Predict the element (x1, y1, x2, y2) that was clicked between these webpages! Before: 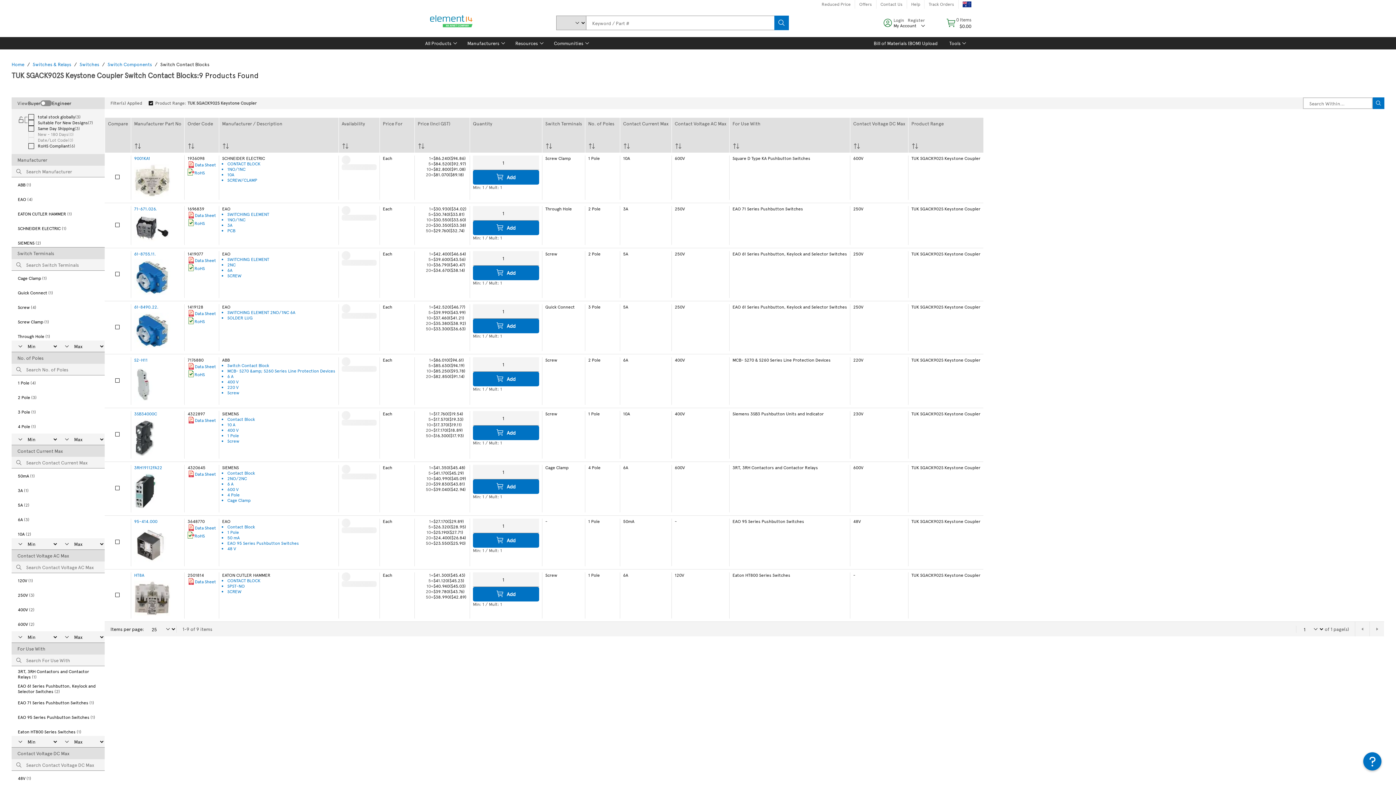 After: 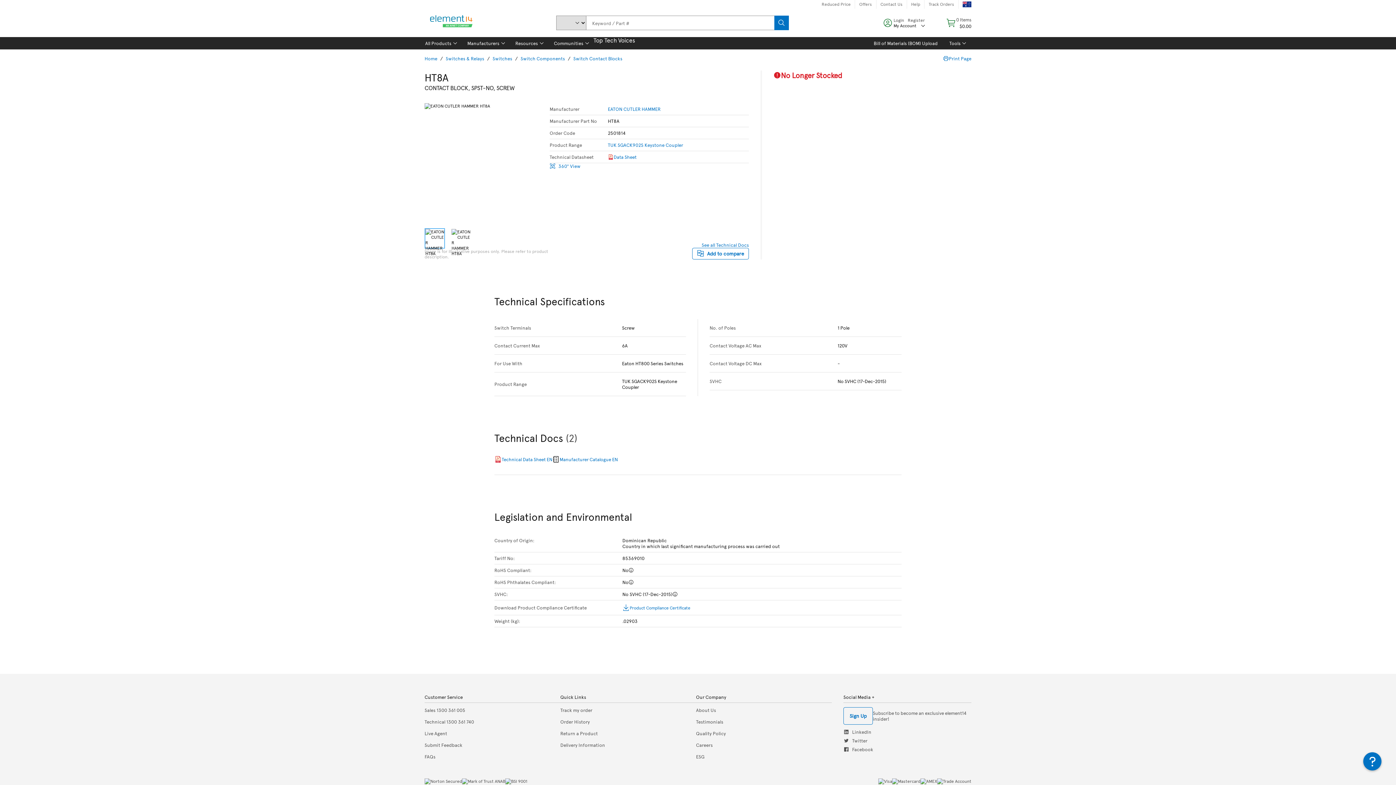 Action: bbox: (227, 588, 241, 594) label: SCREW